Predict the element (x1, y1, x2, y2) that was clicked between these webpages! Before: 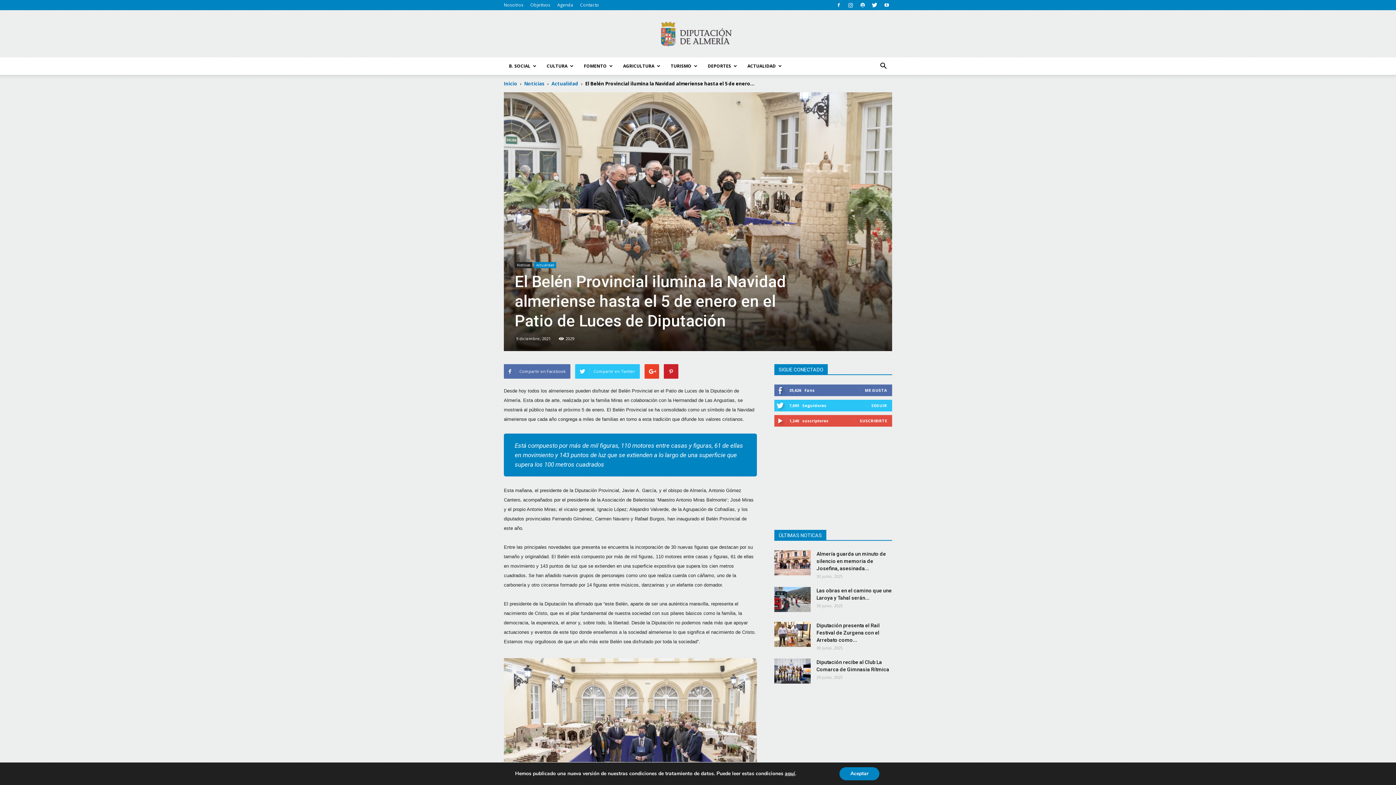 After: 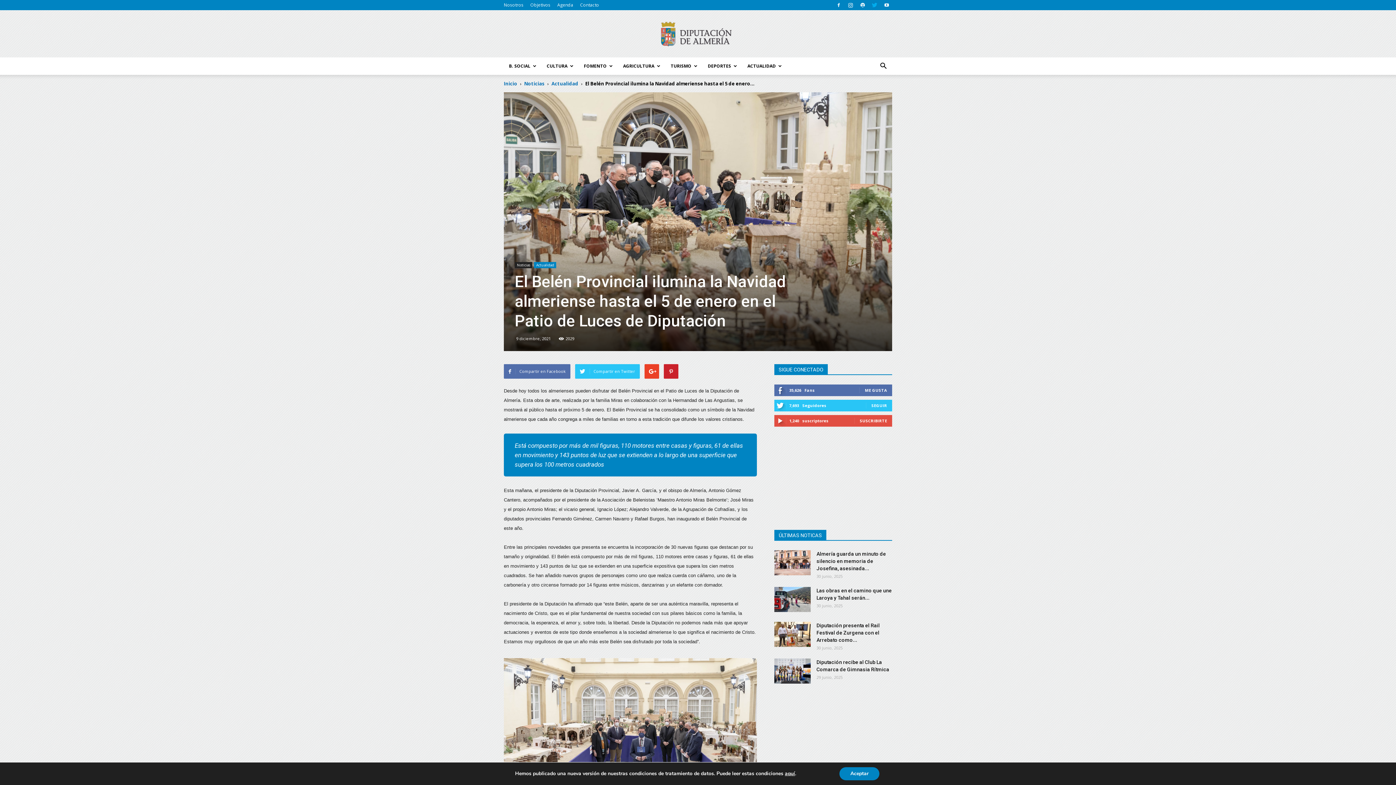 Action: bbox: (869, 0, 880, 10)